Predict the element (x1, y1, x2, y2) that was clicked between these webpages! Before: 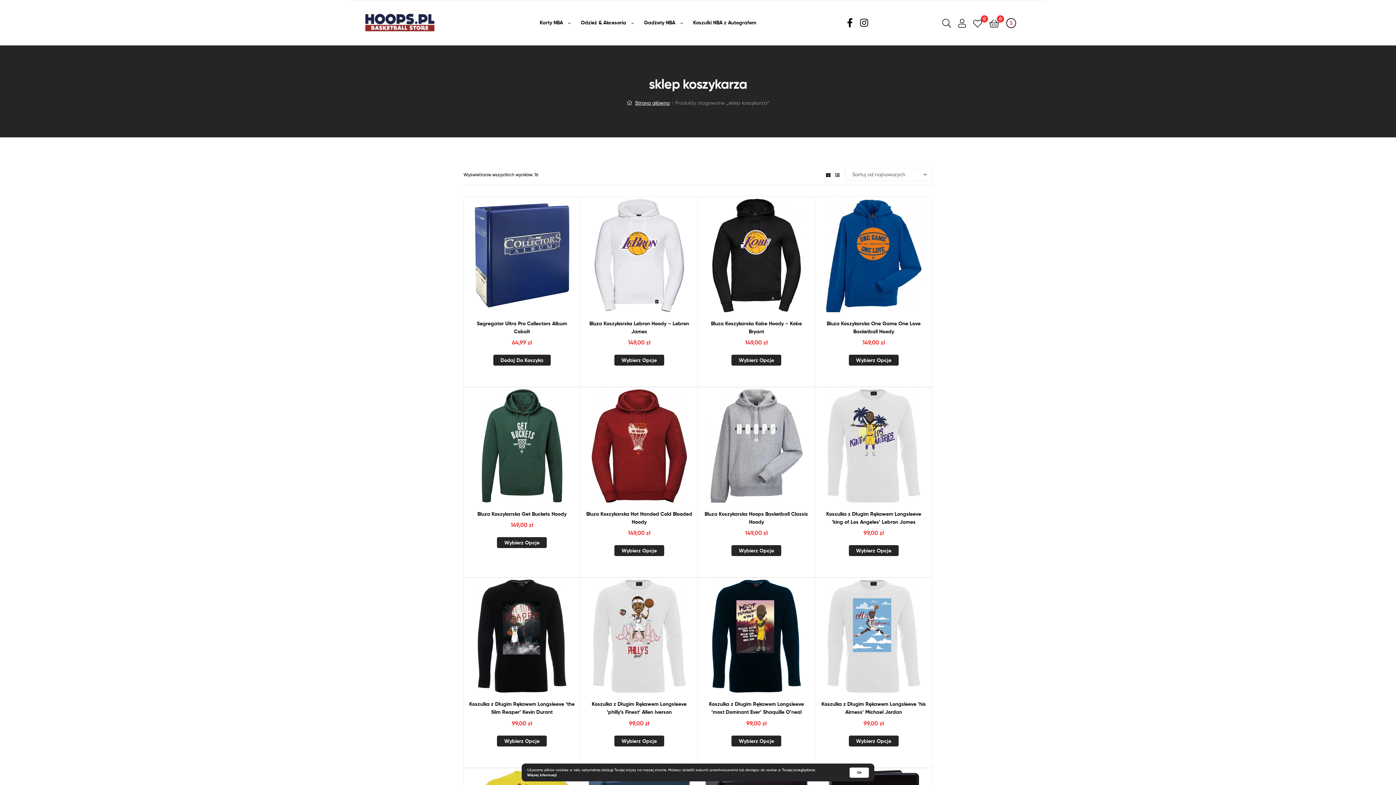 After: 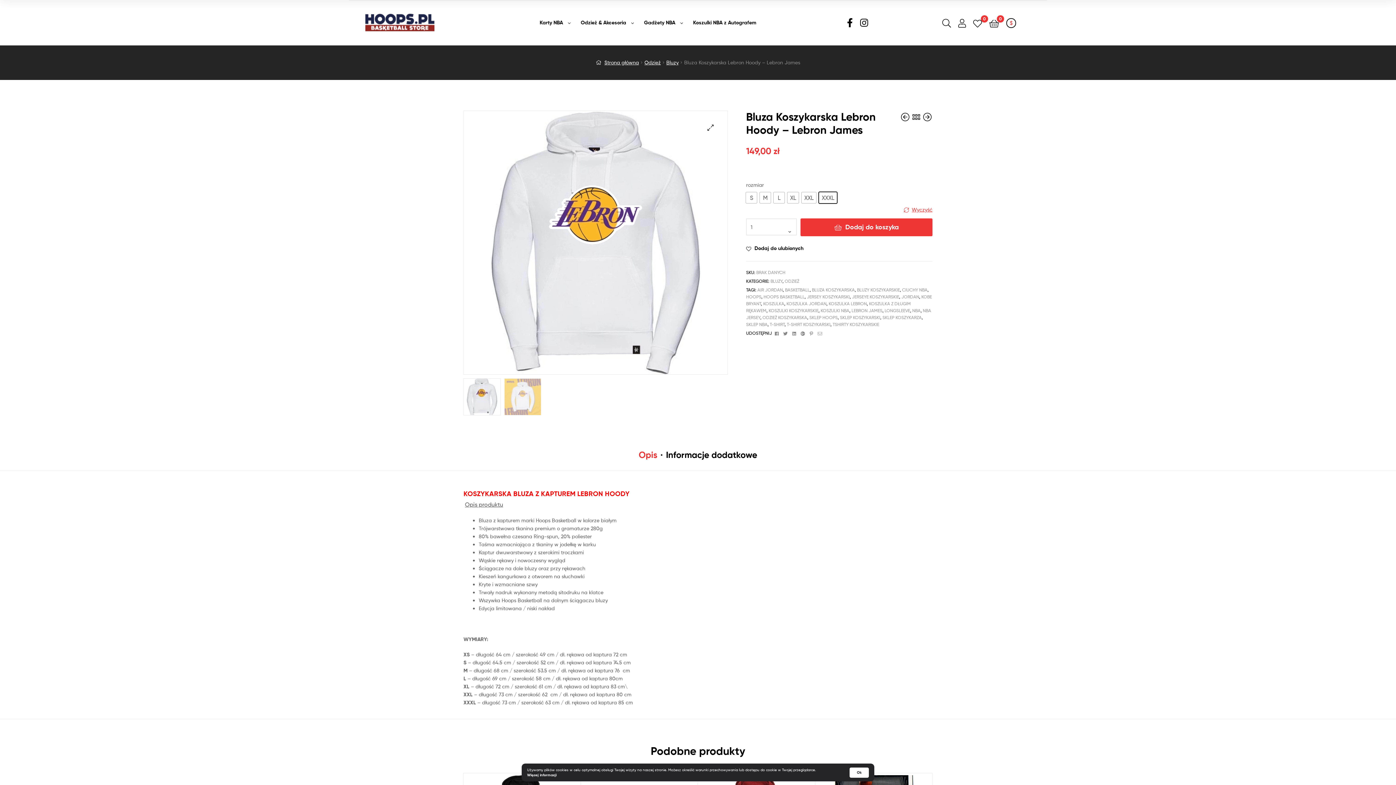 Action: bbox: (586, 319, 692, 335) label: Bluza Koszykarska Lebron Hoody – Lebron James